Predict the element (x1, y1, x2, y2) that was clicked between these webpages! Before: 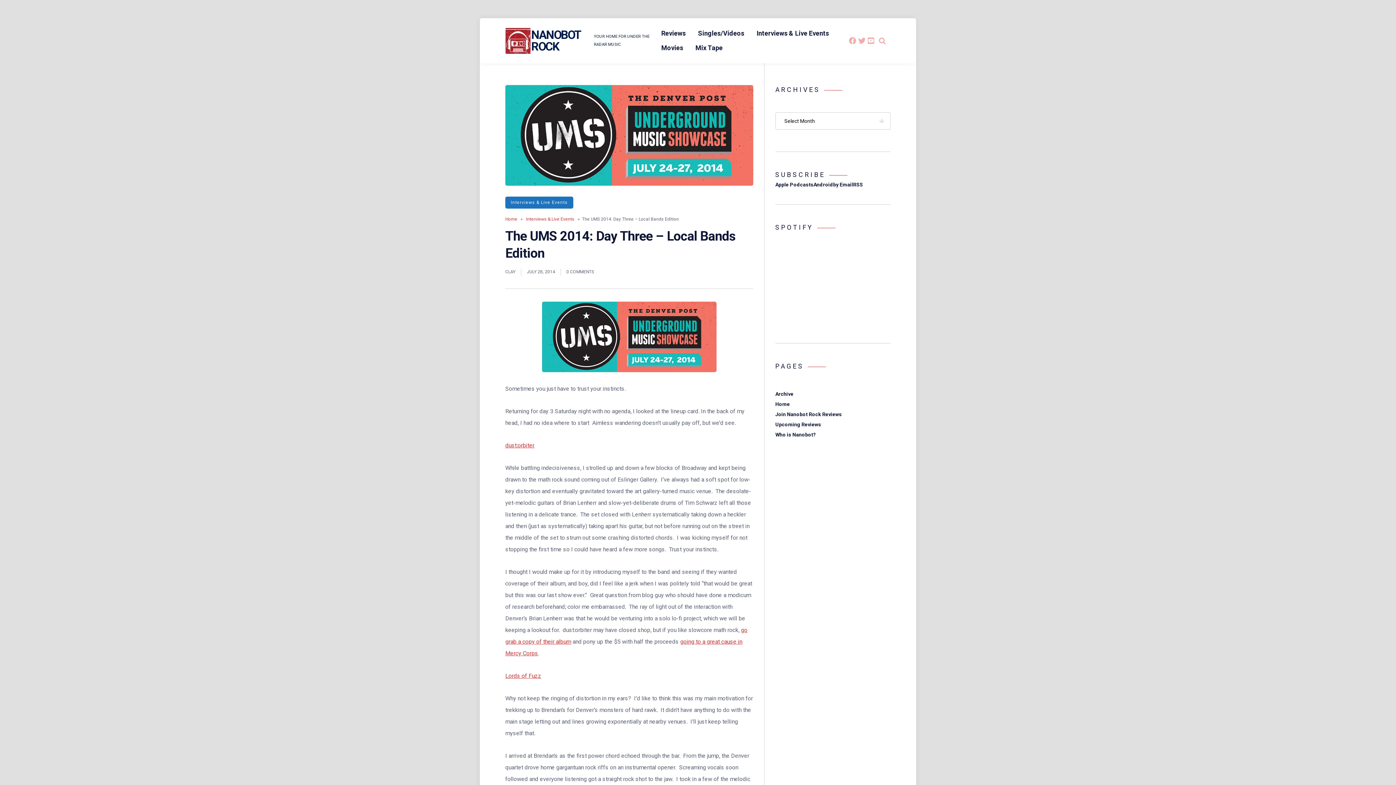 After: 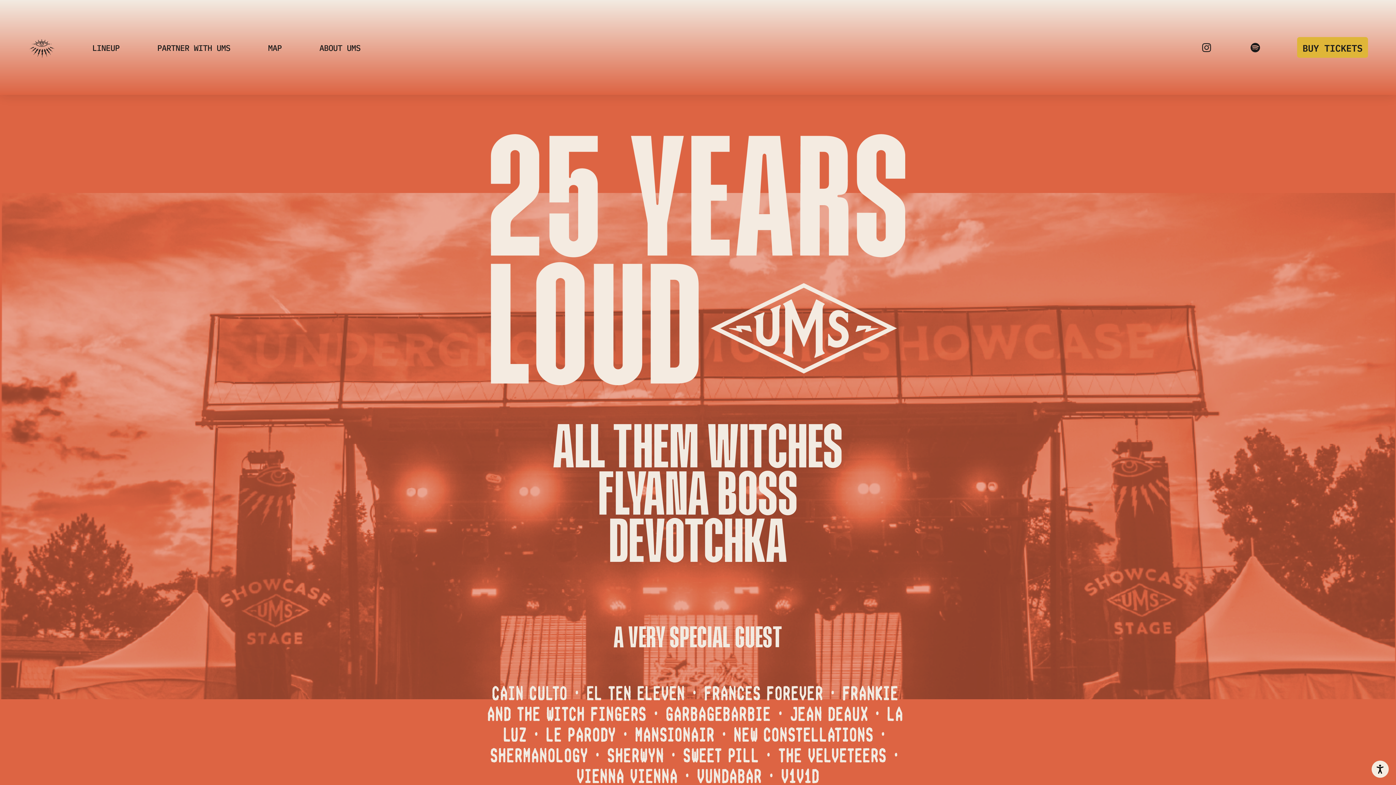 Action: bbox: (505, 301, 753, 372)